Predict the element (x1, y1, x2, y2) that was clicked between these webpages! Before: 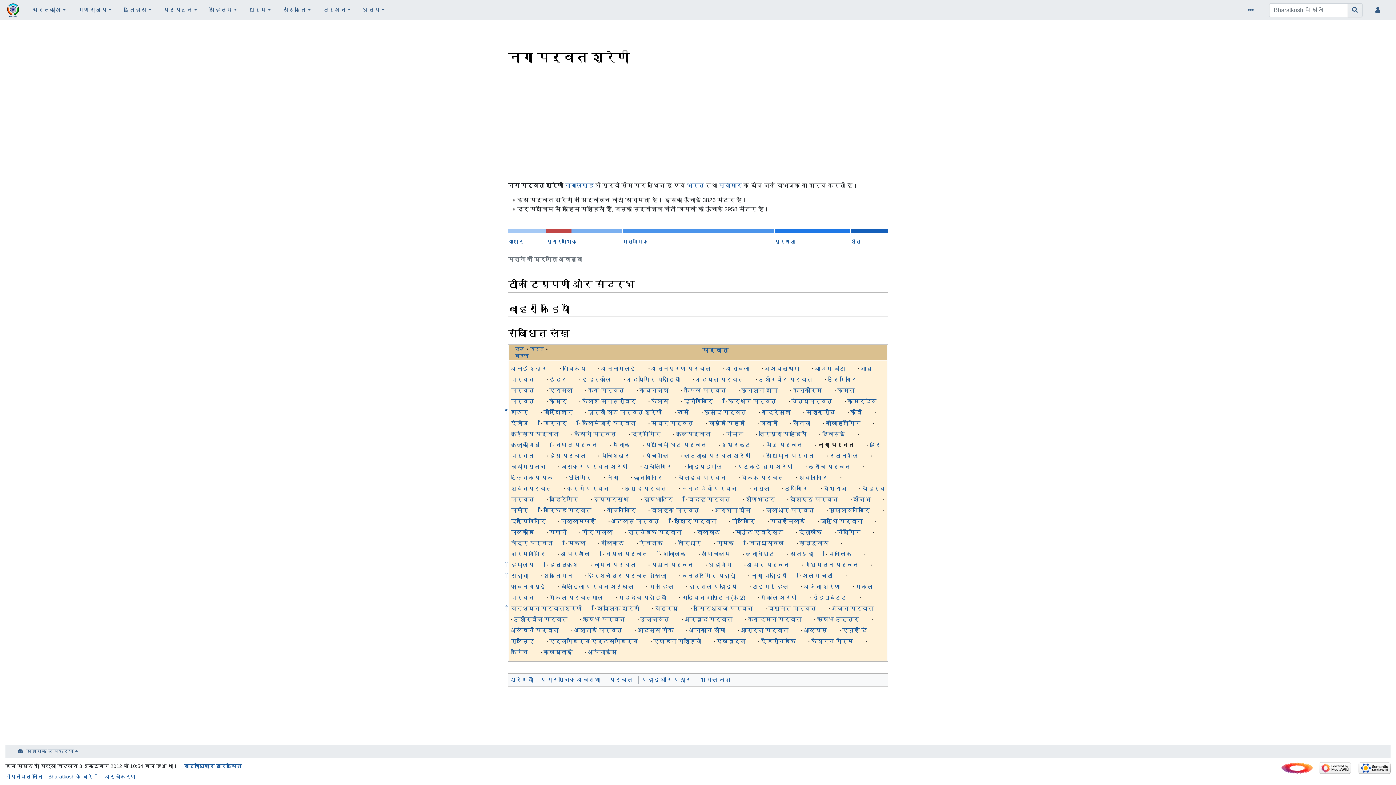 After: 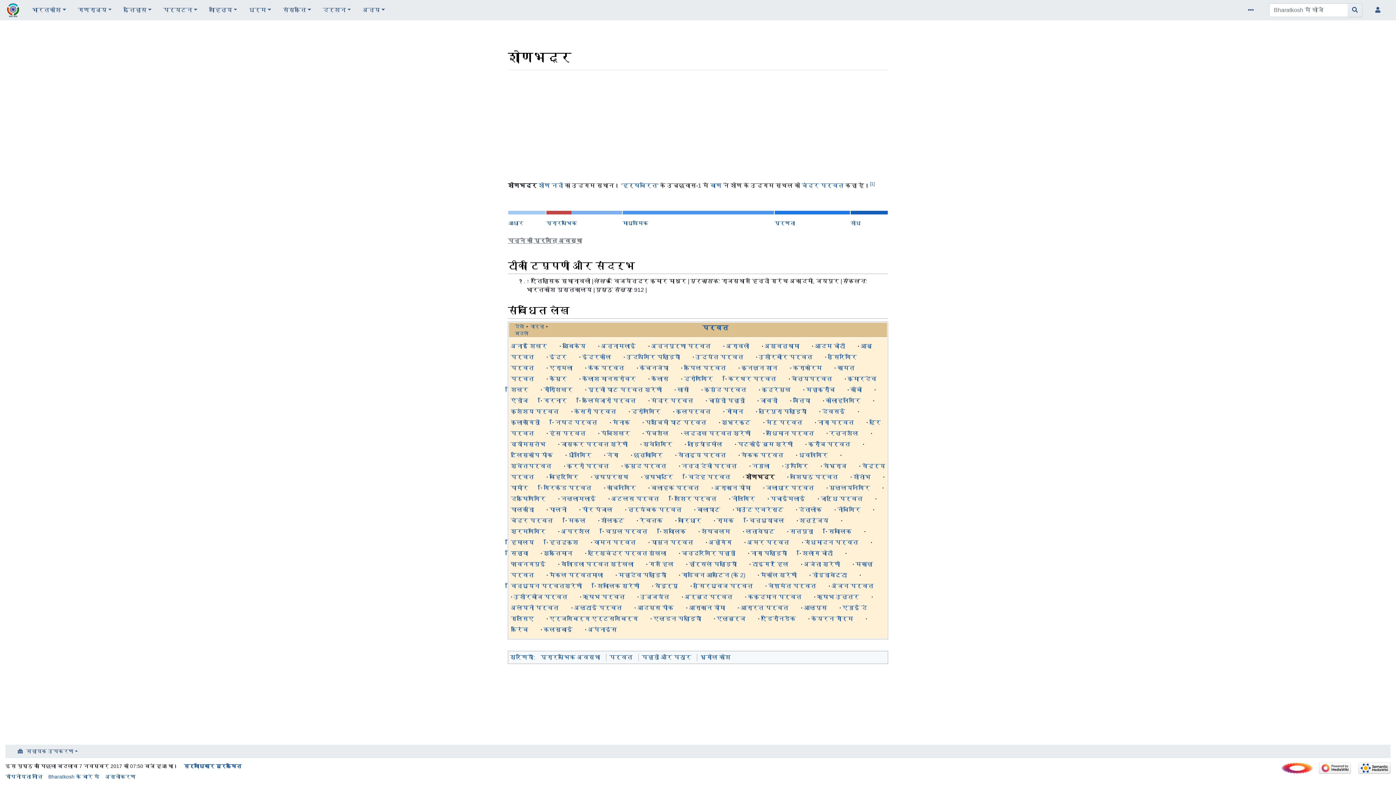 Action: bbox: (745, 496, 774, 503) label: शोणभद्र